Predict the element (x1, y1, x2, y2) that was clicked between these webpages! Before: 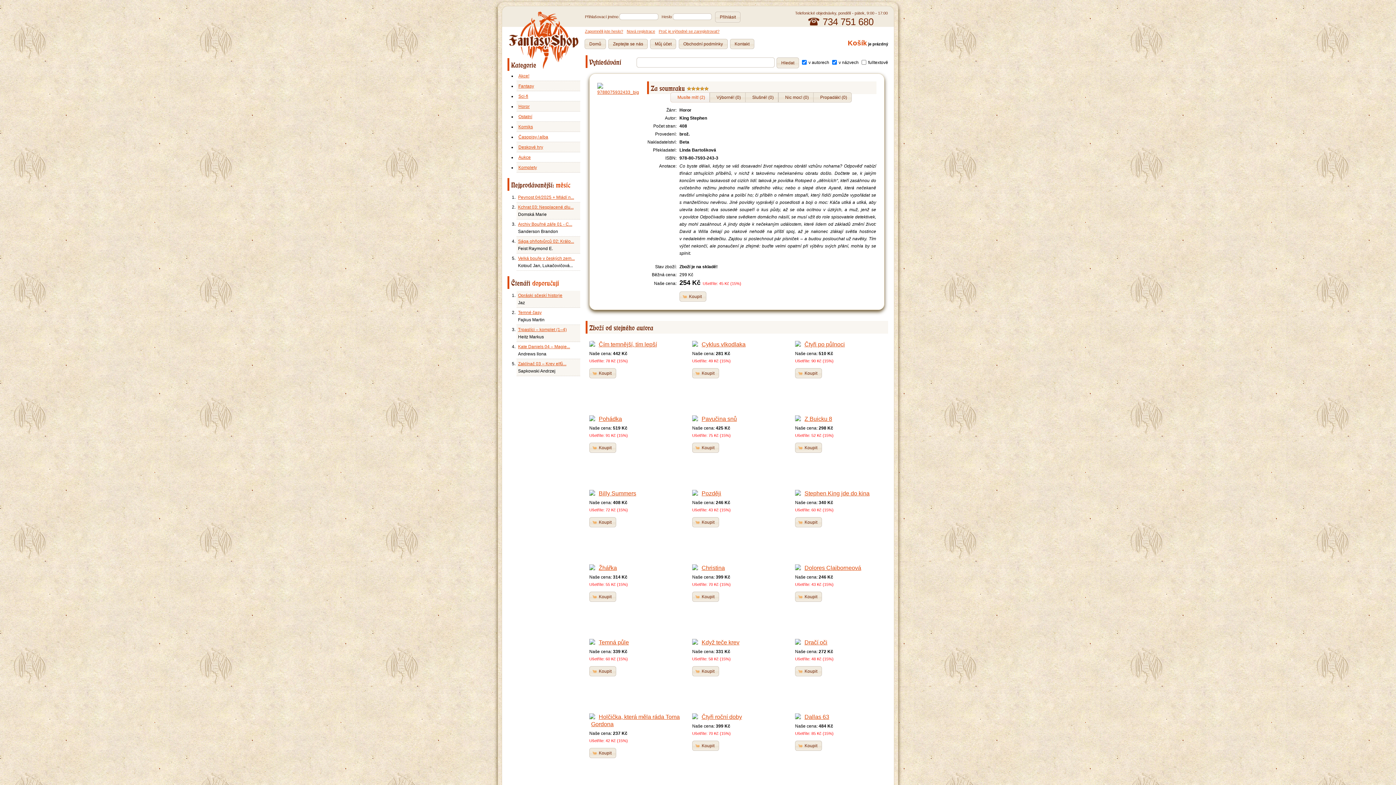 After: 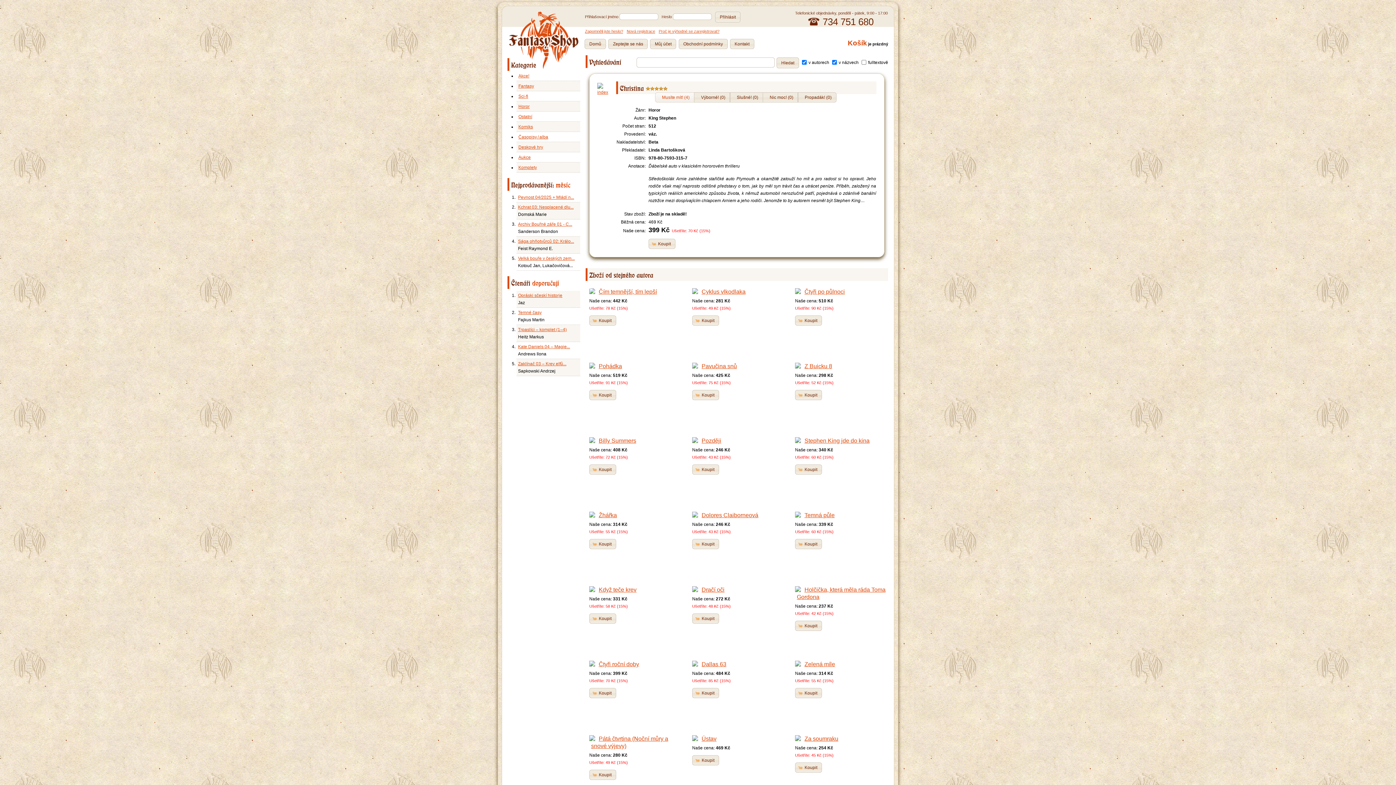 Action: bbox: (692, 566, 698, 571)